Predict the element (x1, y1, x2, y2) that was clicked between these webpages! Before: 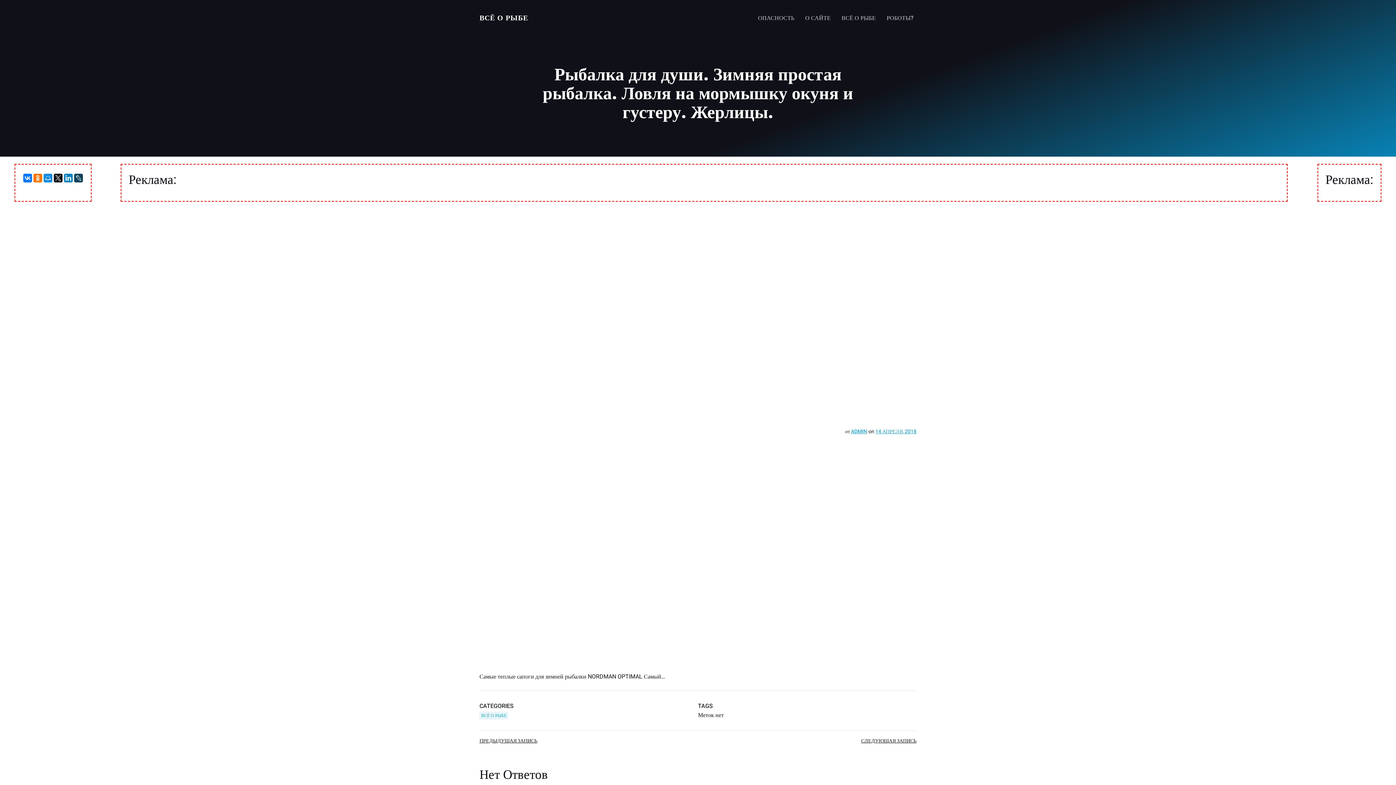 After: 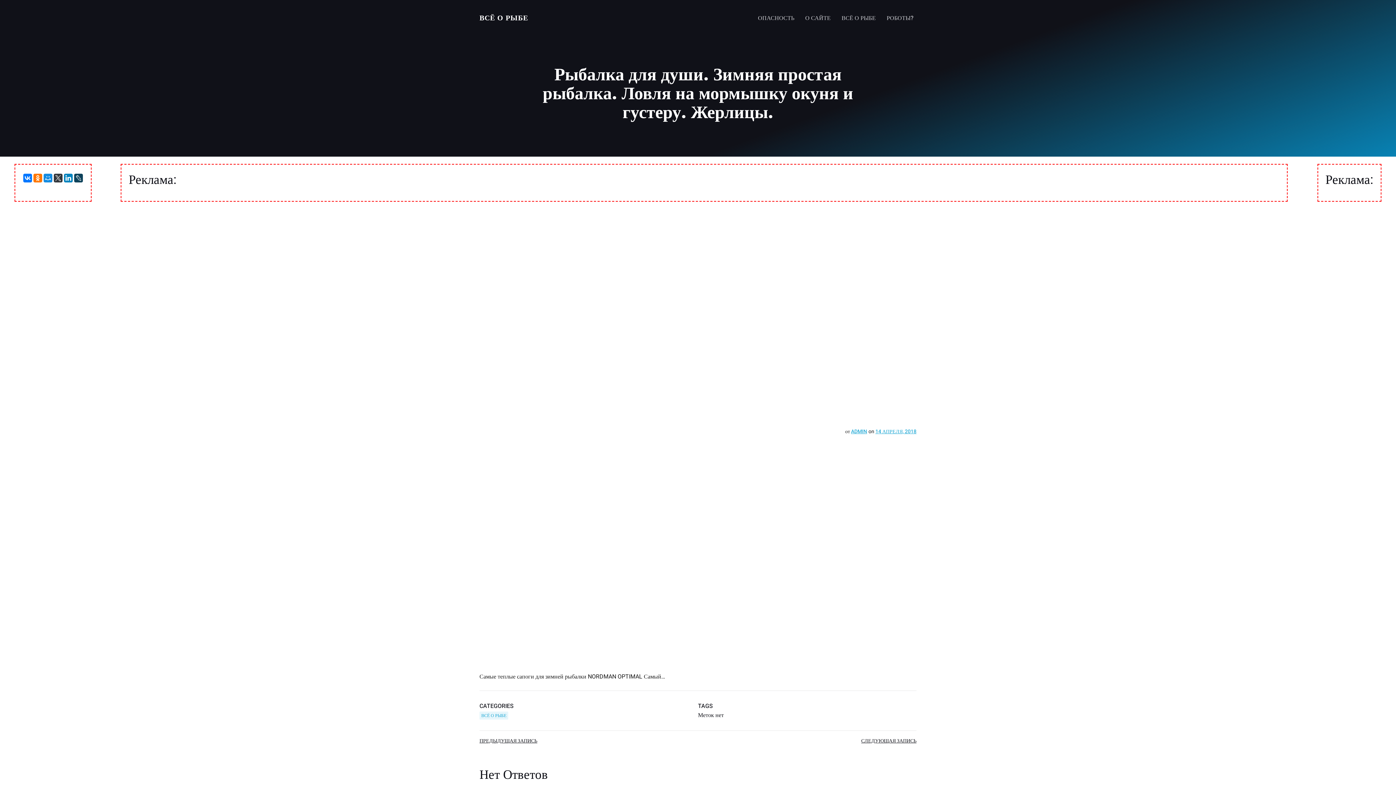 Action: bbox: (53, 173, 62, 182)